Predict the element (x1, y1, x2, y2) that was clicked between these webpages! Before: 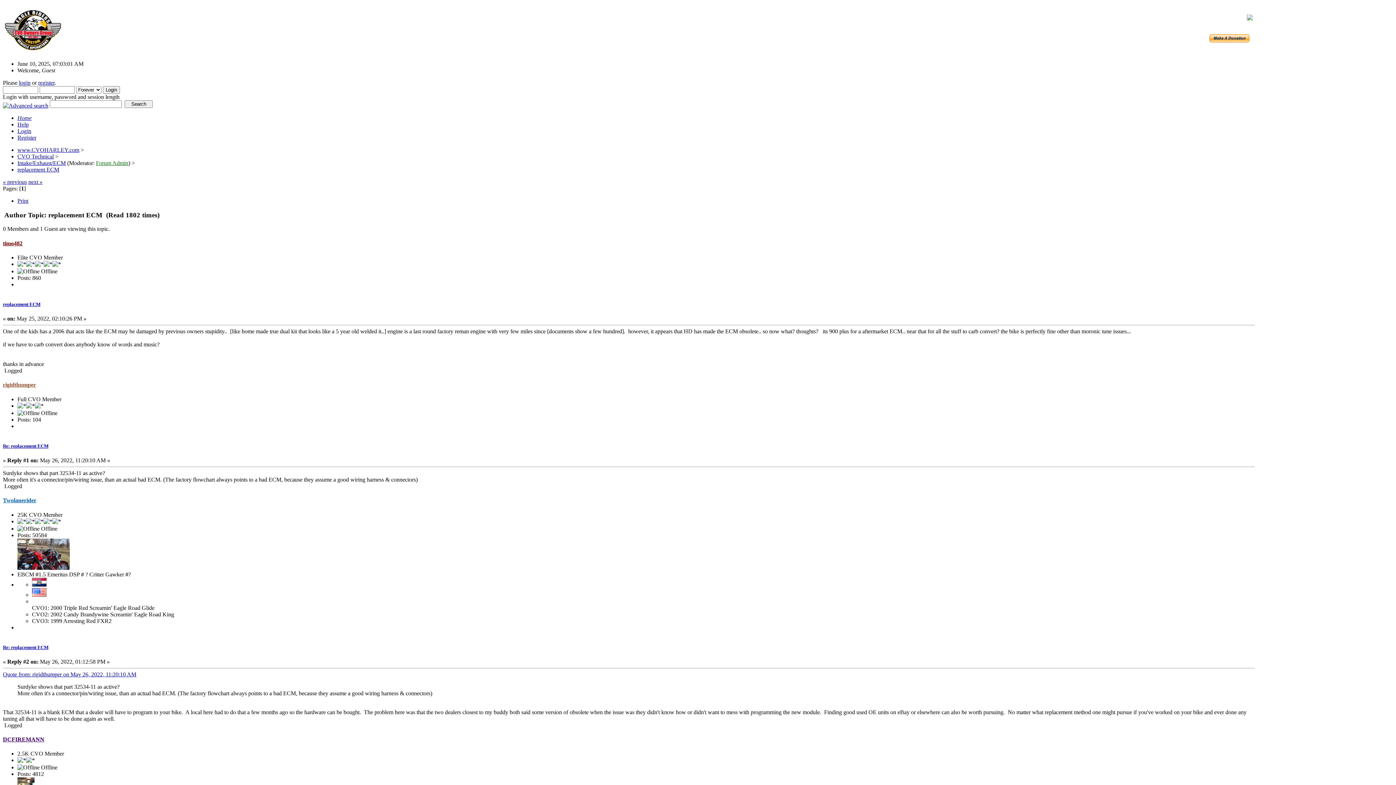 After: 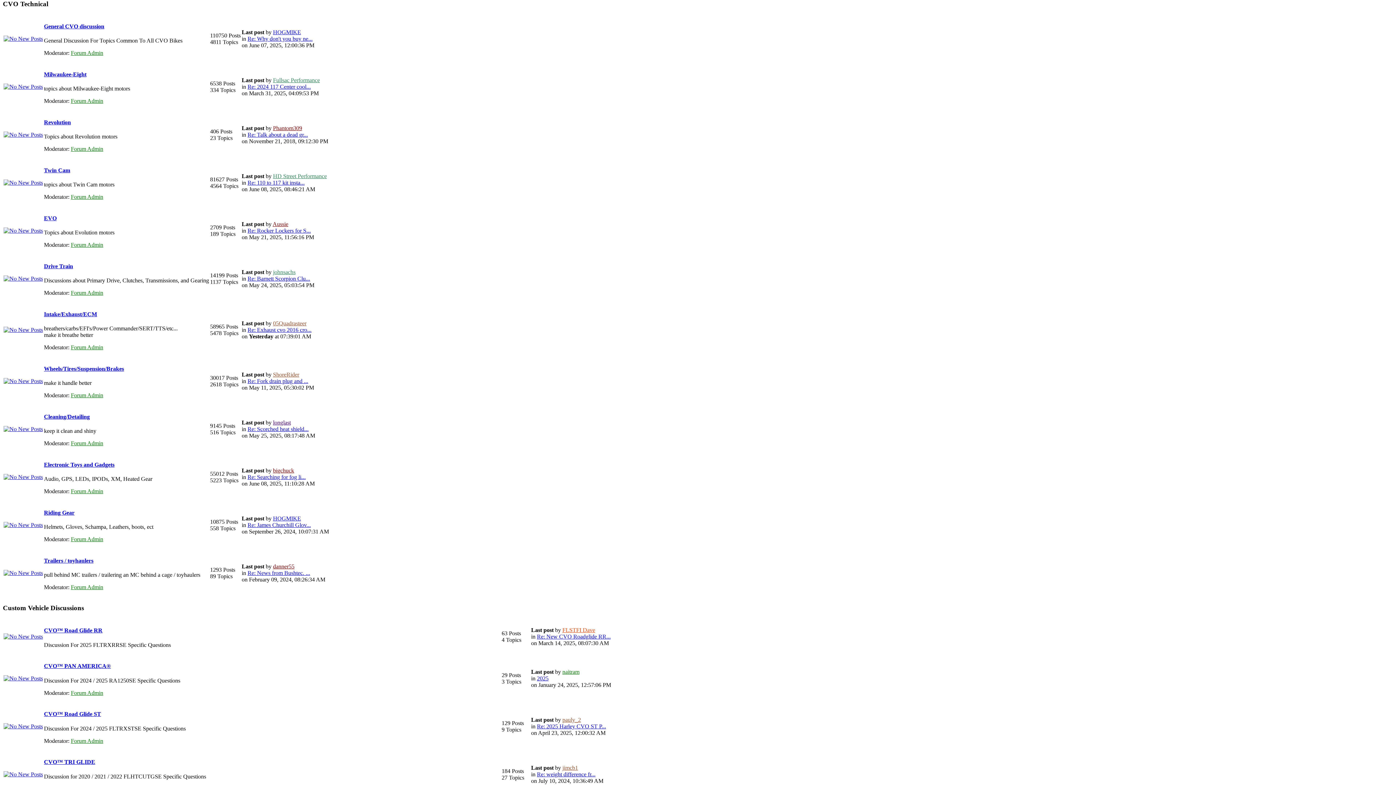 Action: bbox: (17, 153, 53, 159) label: CVO Technical